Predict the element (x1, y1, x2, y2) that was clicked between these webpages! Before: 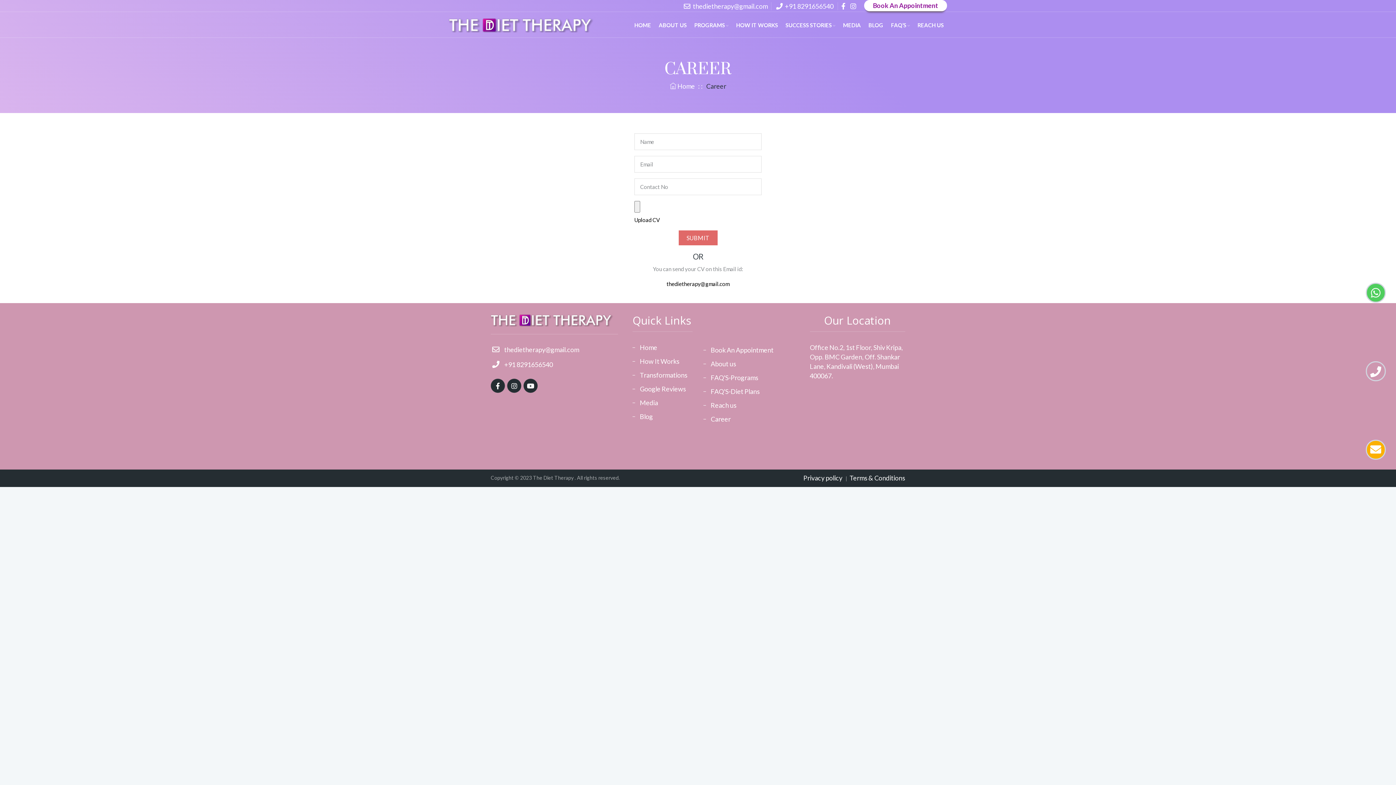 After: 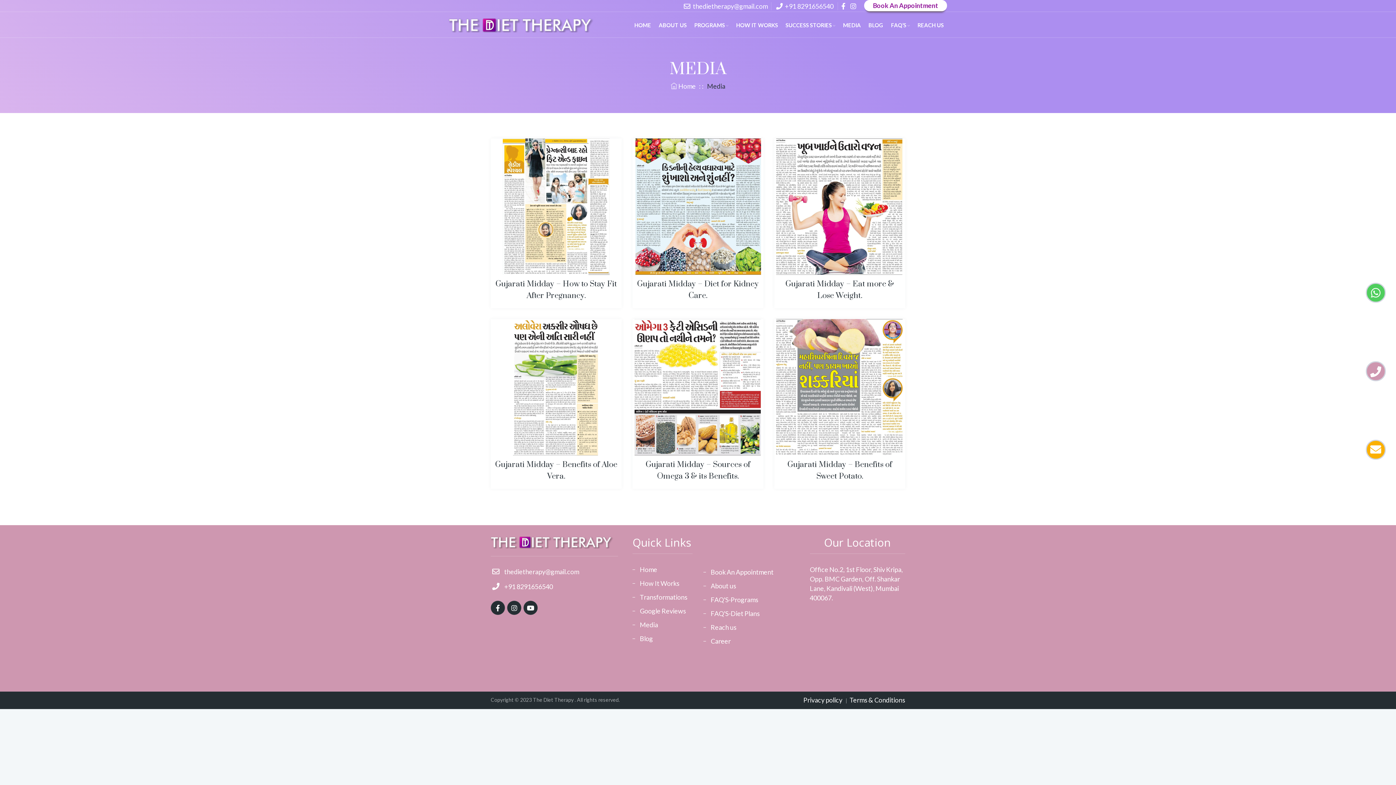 Action: bbox: (840, 12, 864, 37) label: MEDIA